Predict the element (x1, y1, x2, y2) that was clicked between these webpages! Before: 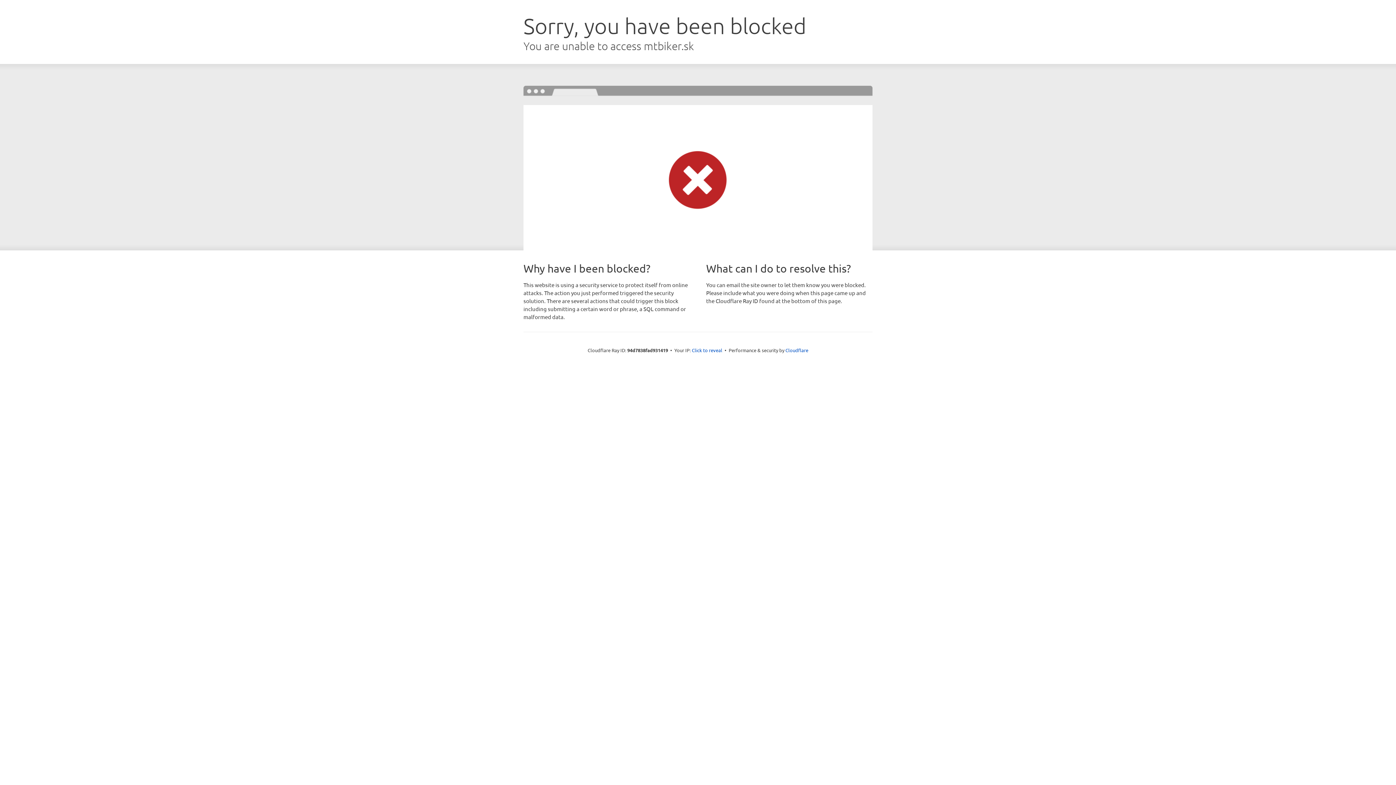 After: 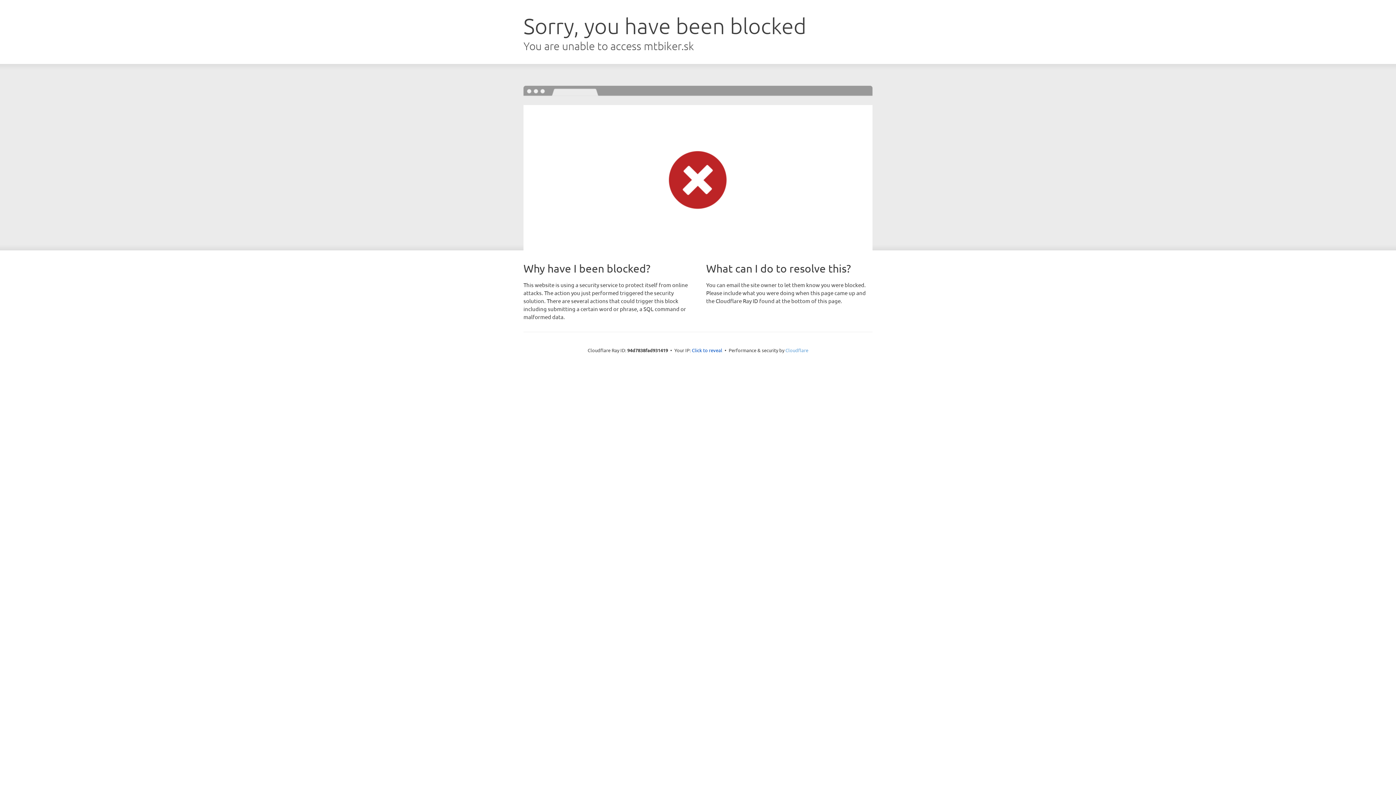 Action: bbox: (785, 347, 808, 353) label: Cloudflare